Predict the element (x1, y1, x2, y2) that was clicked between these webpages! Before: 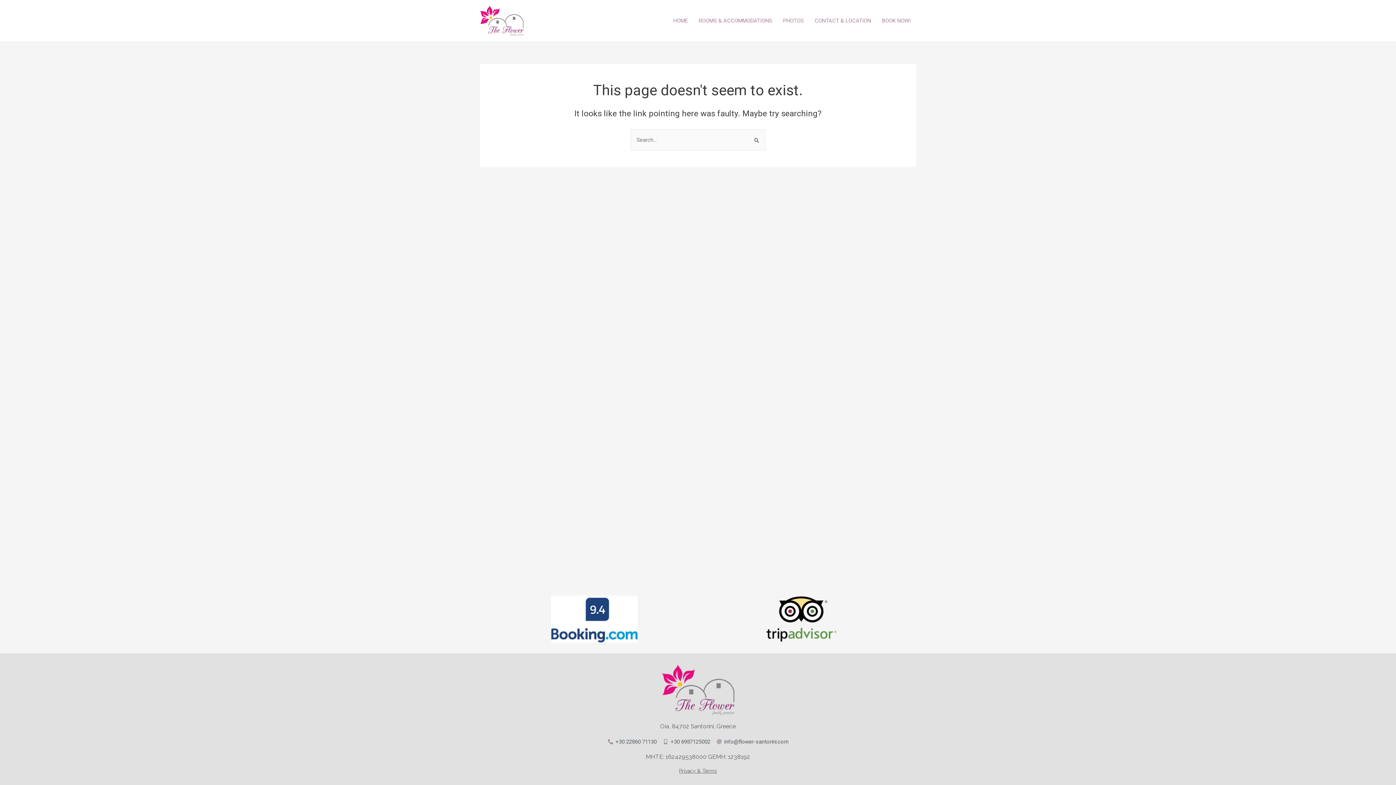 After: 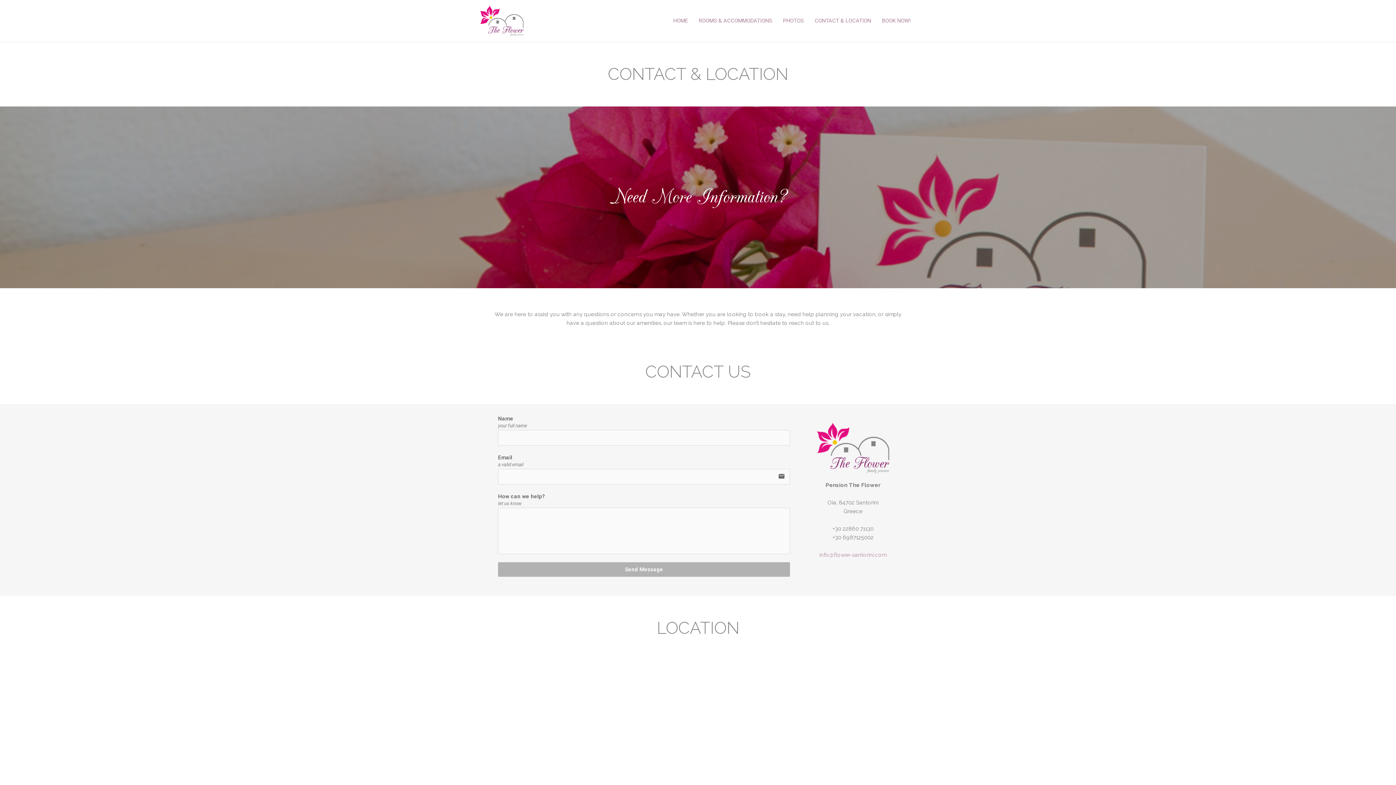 Action: label: CONTACT & LOCATION bbox: (809, 6, 876, 35)